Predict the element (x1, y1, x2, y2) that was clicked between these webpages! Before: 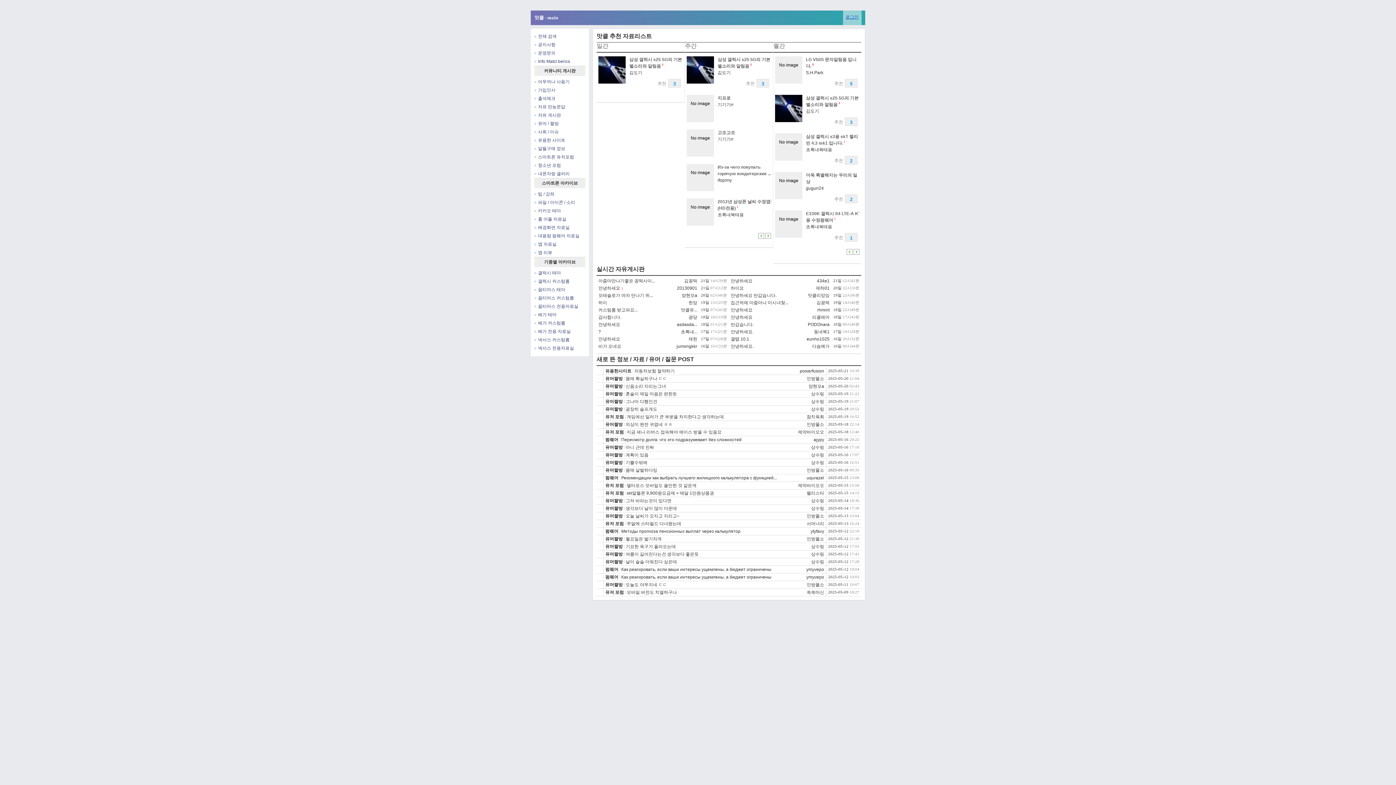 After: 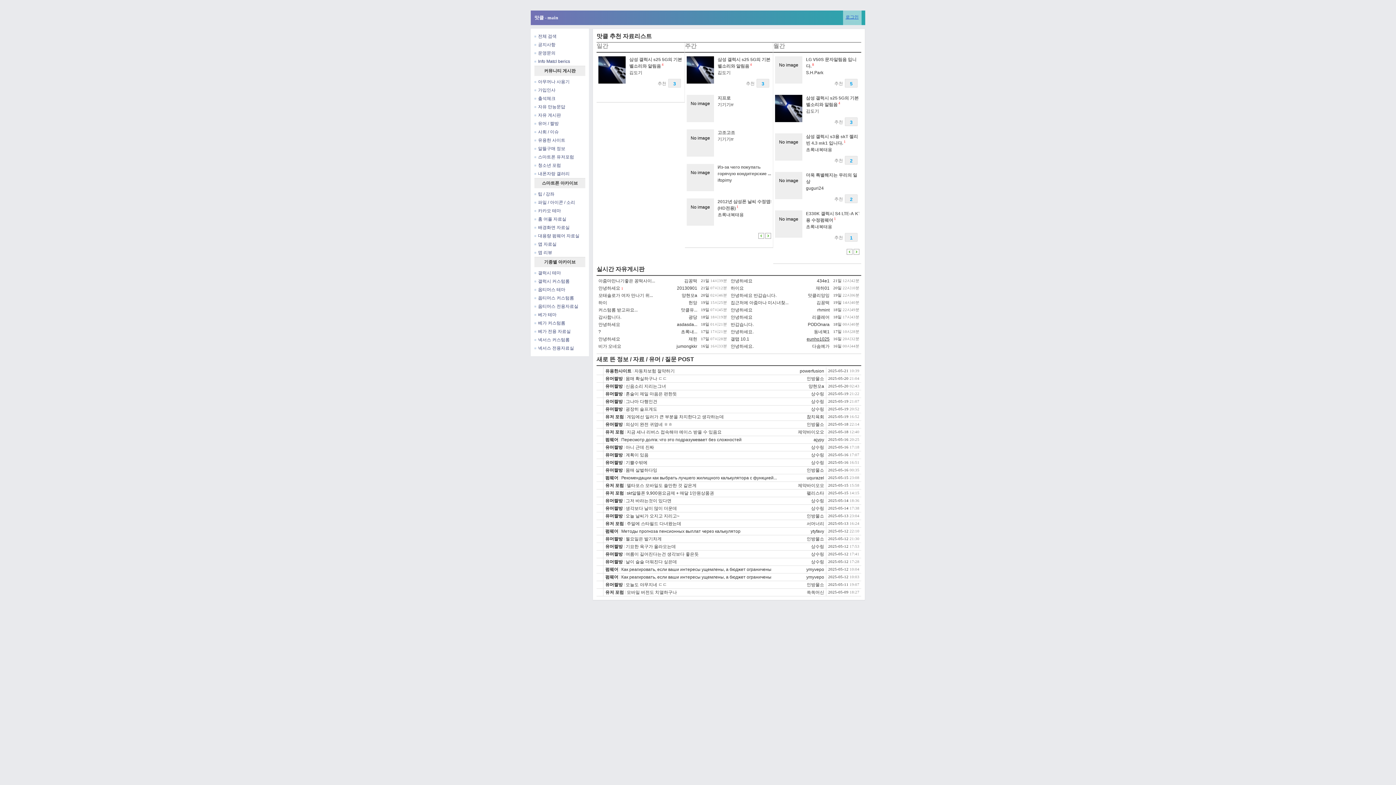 Action: label: eunho1025 bbox: (806, 336, 829, 341)